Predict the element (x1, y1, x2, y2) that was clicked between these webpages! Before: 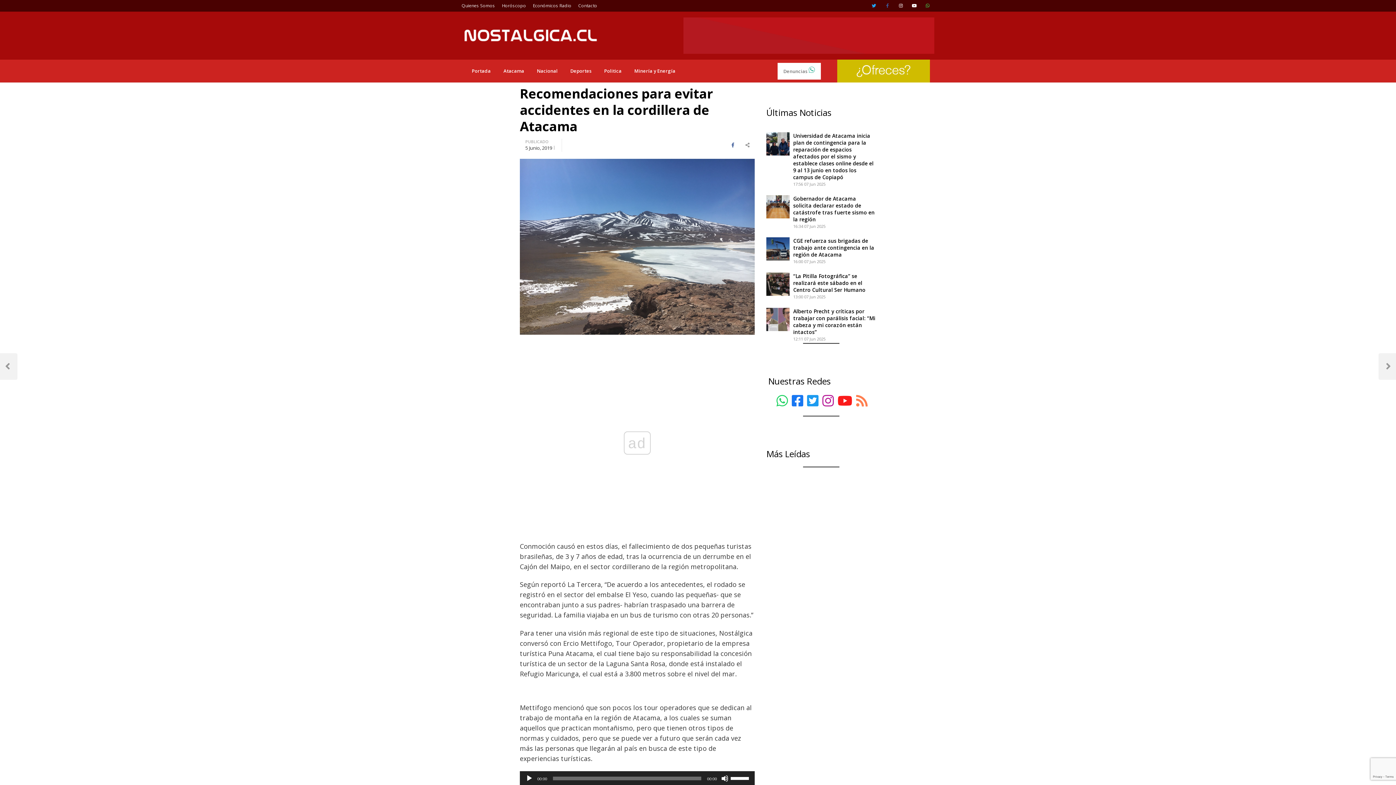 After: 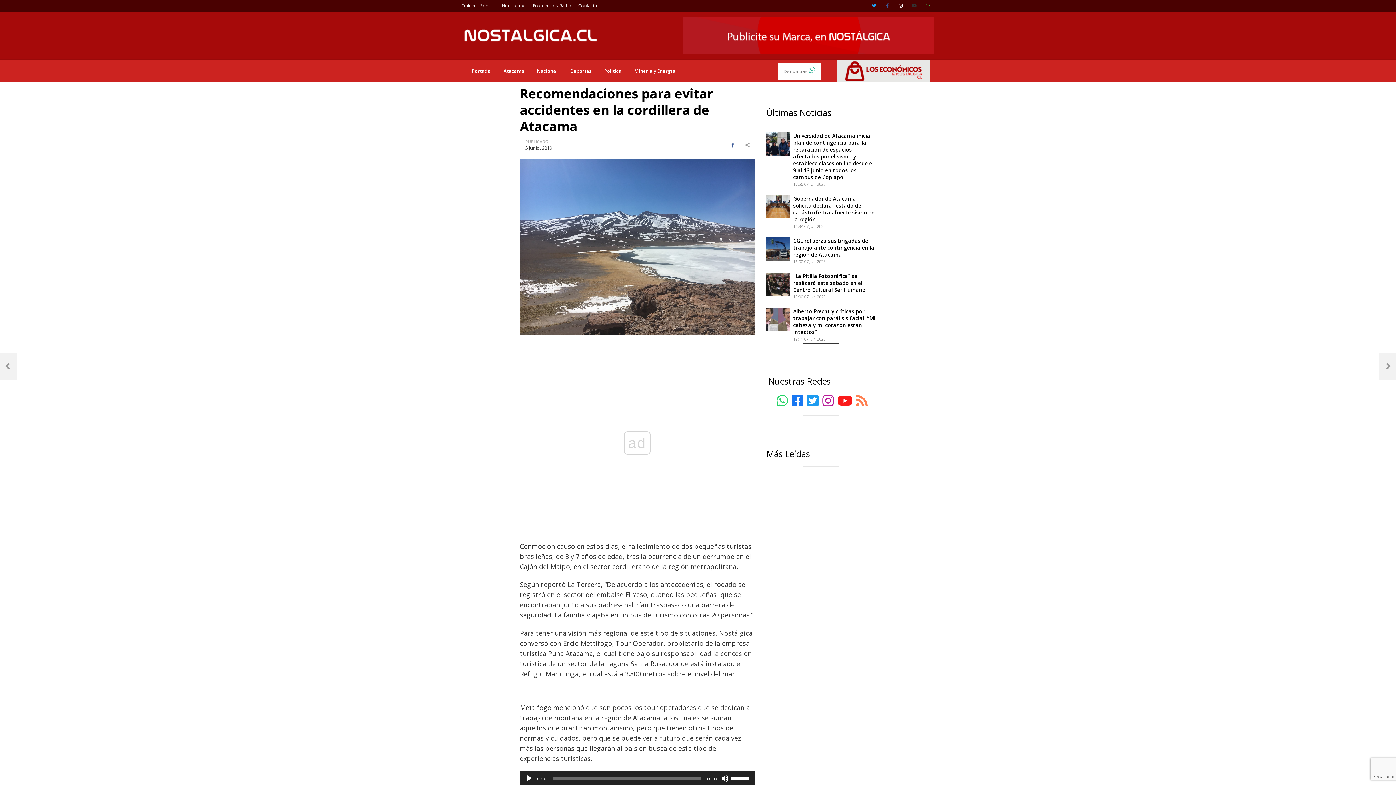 Action: bbox: (909, 0, 919, 11)